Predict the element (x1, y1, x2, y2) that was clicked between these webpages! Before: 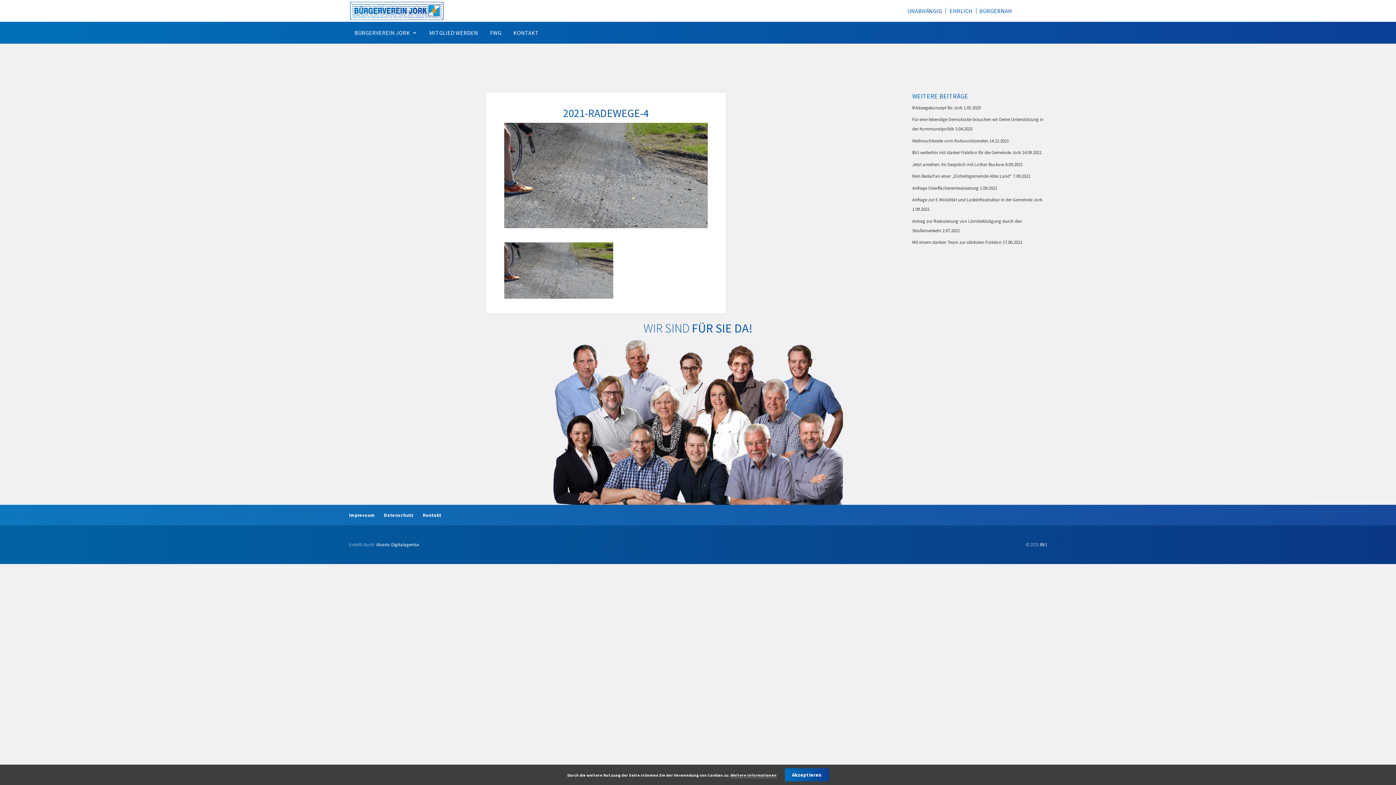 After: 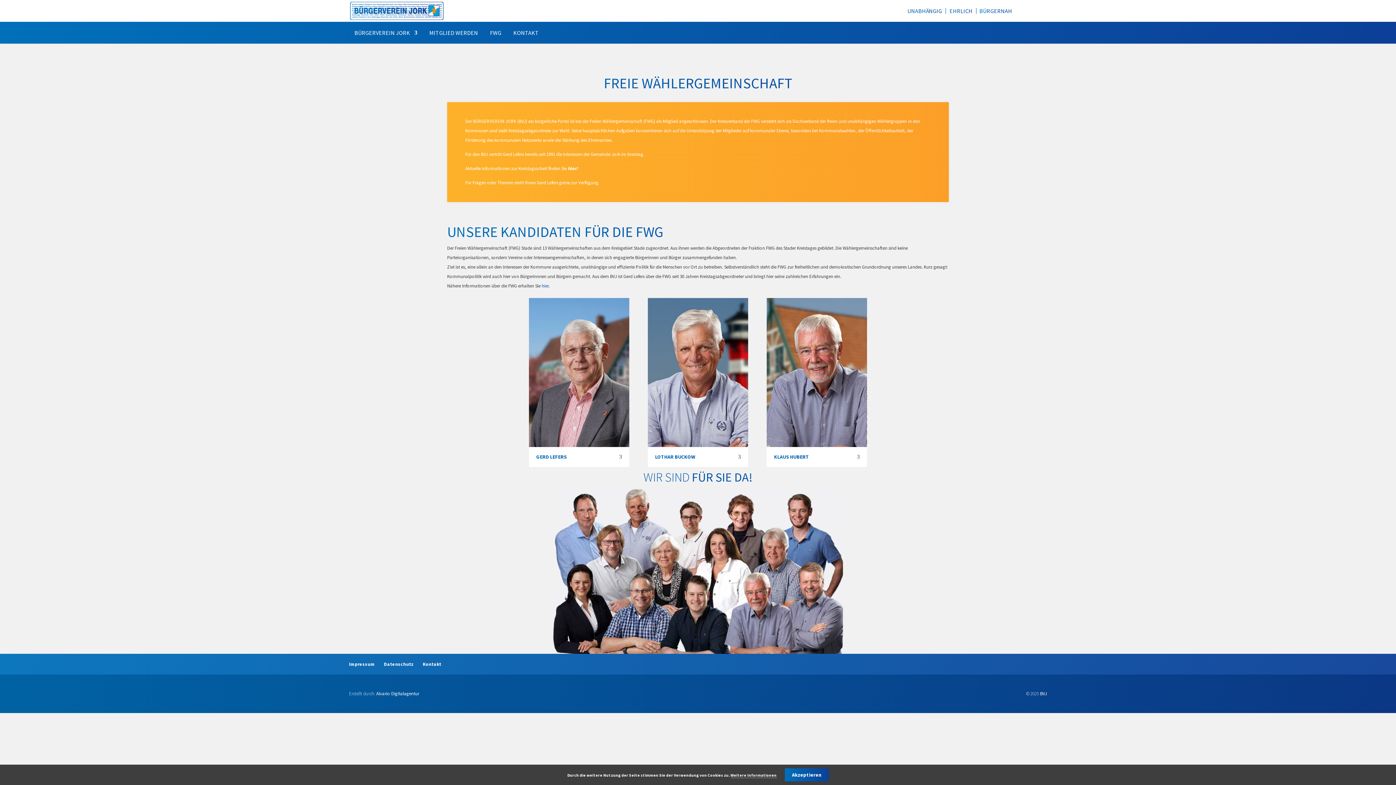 Action: label: FWG bbox: (490, 29, 501, 43)